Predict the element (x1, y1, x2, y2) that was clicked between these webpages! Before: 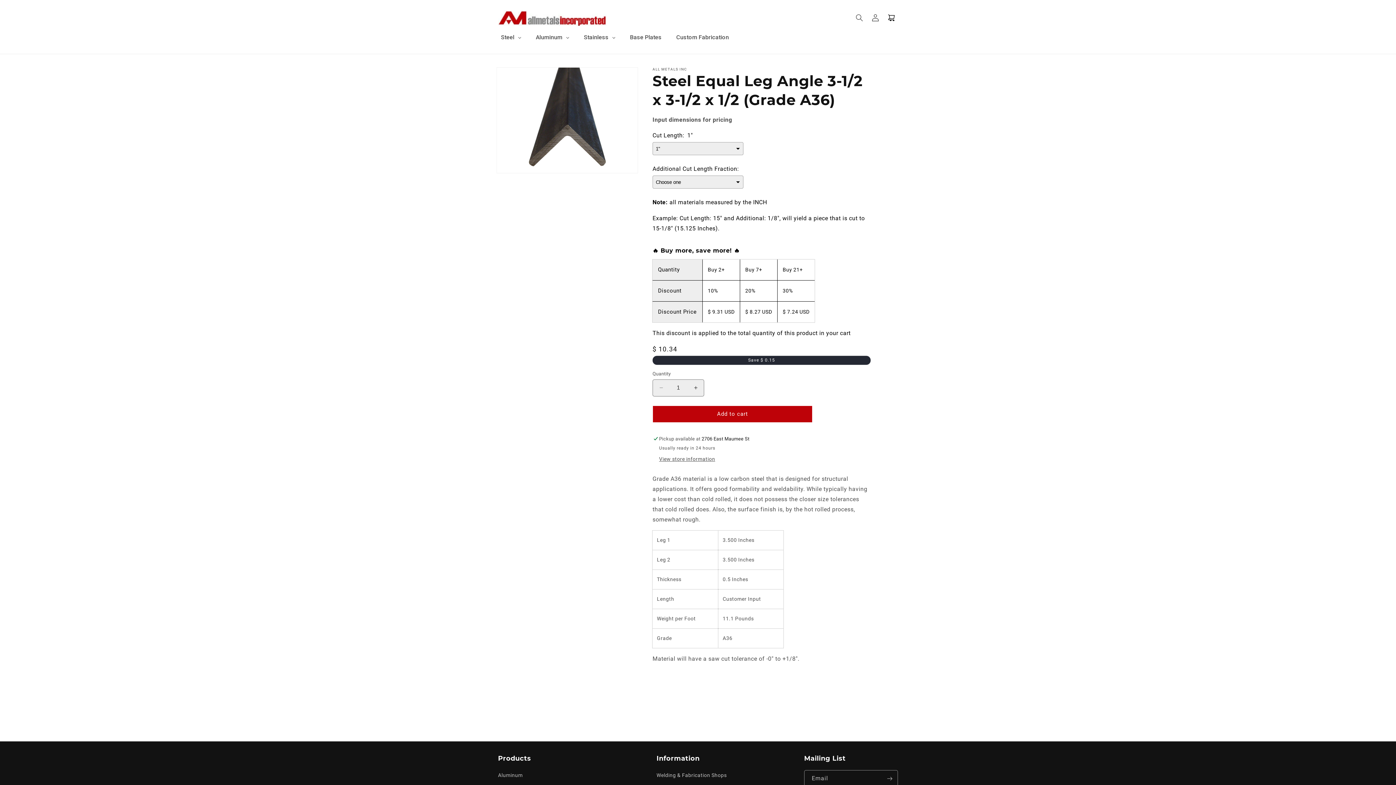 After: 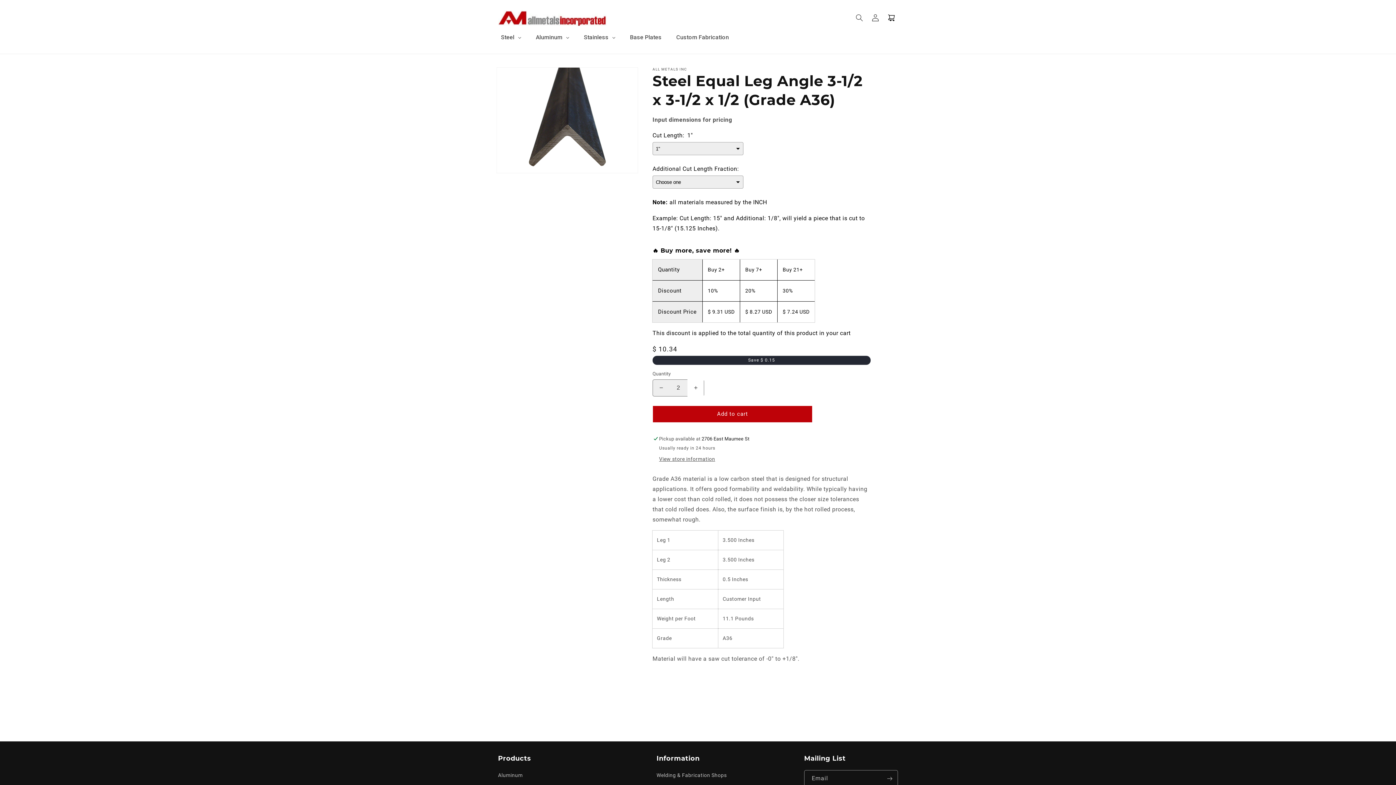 Action: bbox: (687, 379, 704, 396) label: Increase quantity for Steel Equal Leg Angle 3-1/2 x 3-1/2 x 1/2 (Grade A36)